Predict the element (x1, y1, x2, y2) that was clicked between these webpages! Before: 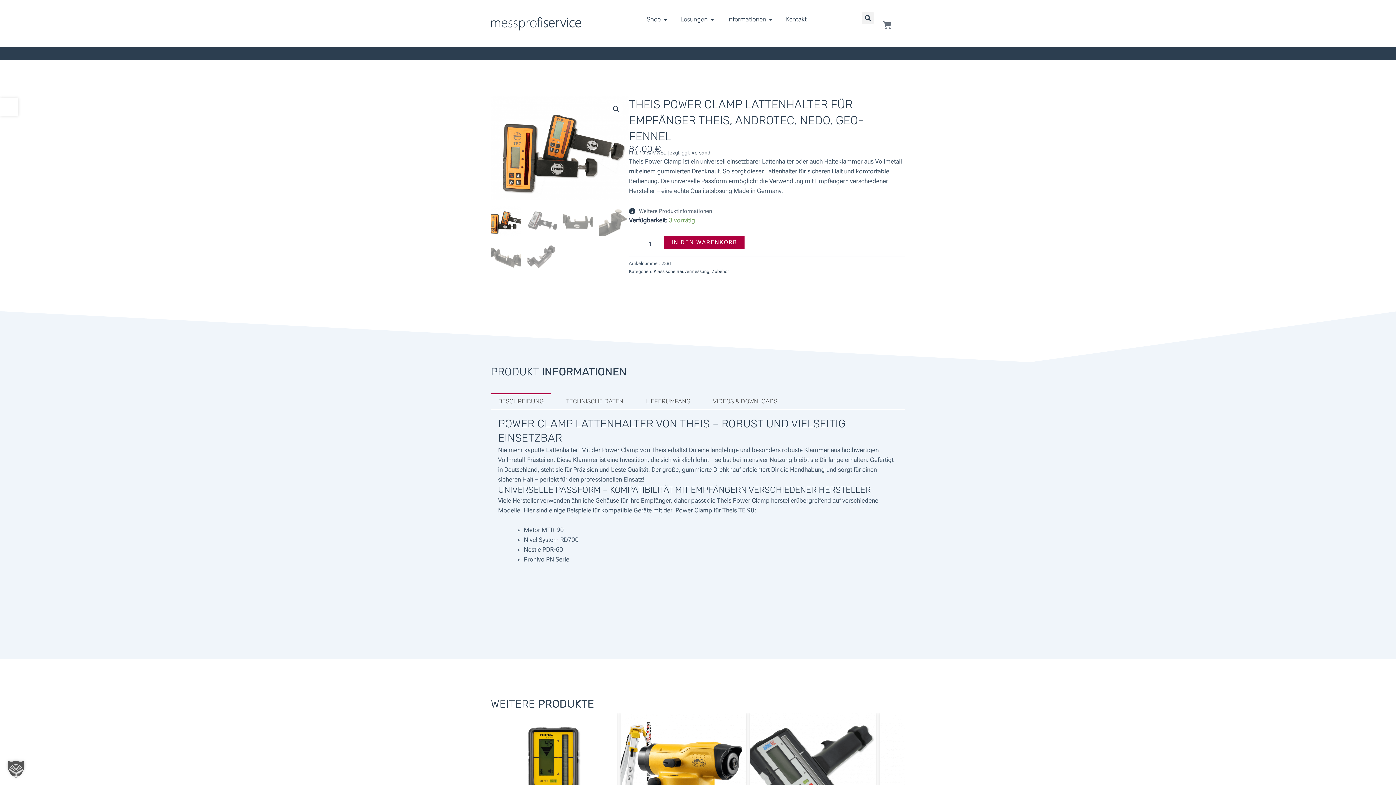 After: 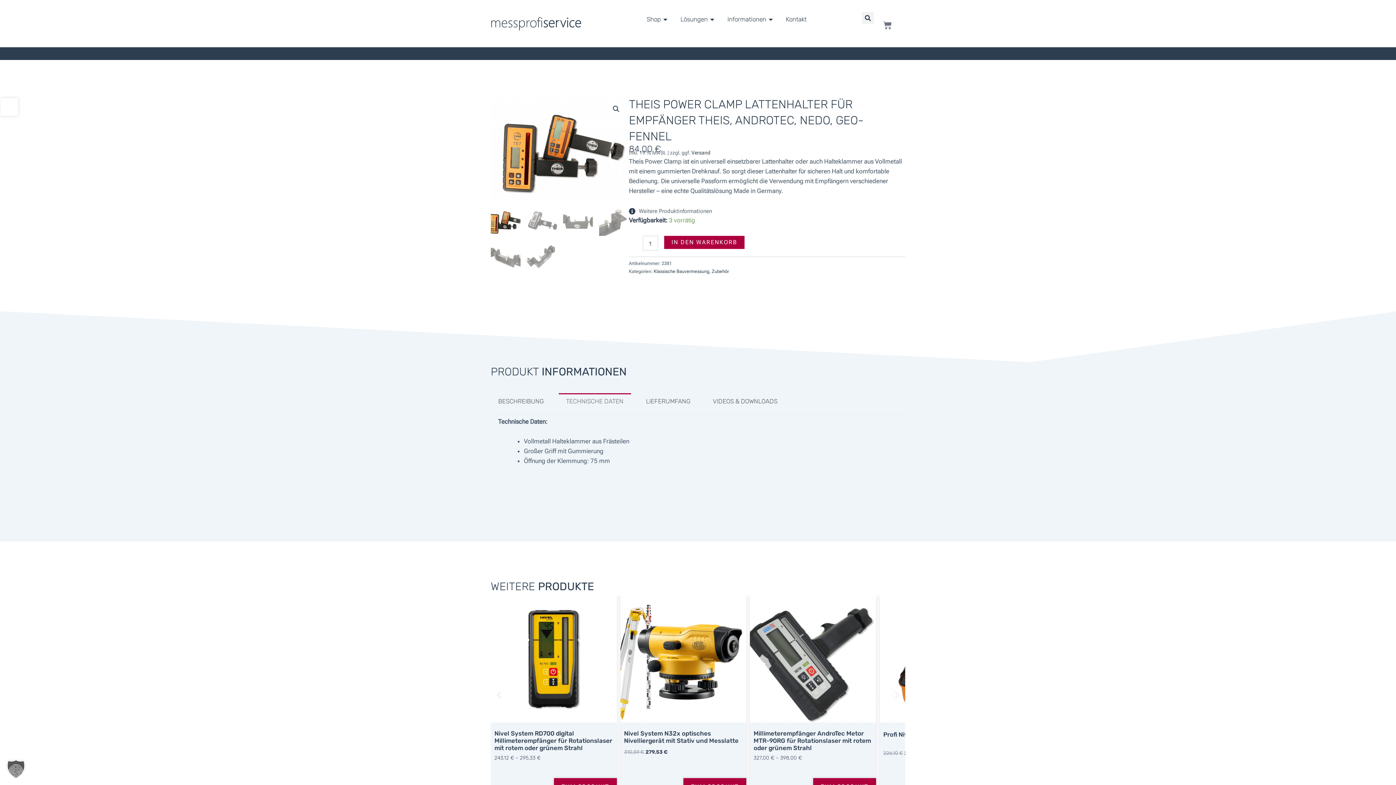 Action: label: TECHNISCHE DATEN bbox: (558, 393, 631, 409)